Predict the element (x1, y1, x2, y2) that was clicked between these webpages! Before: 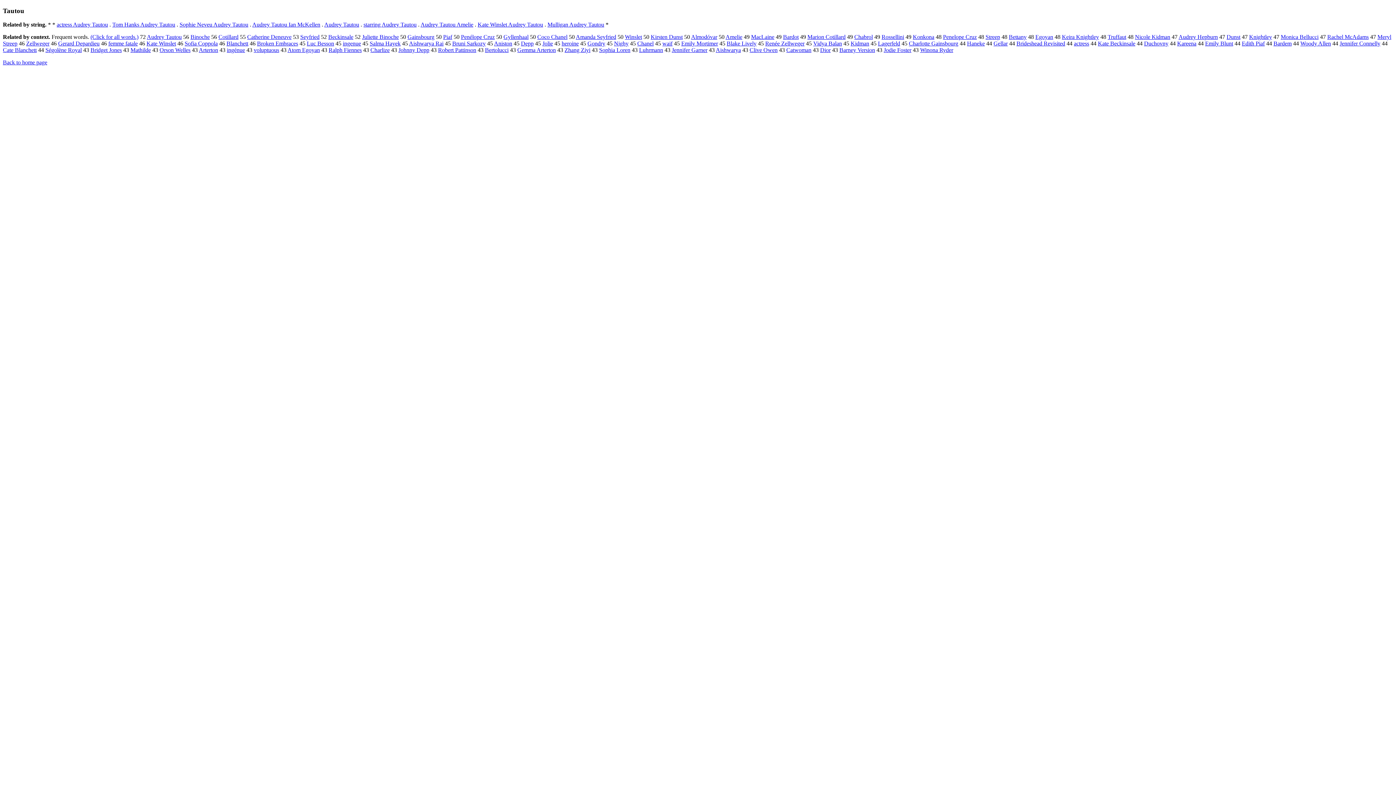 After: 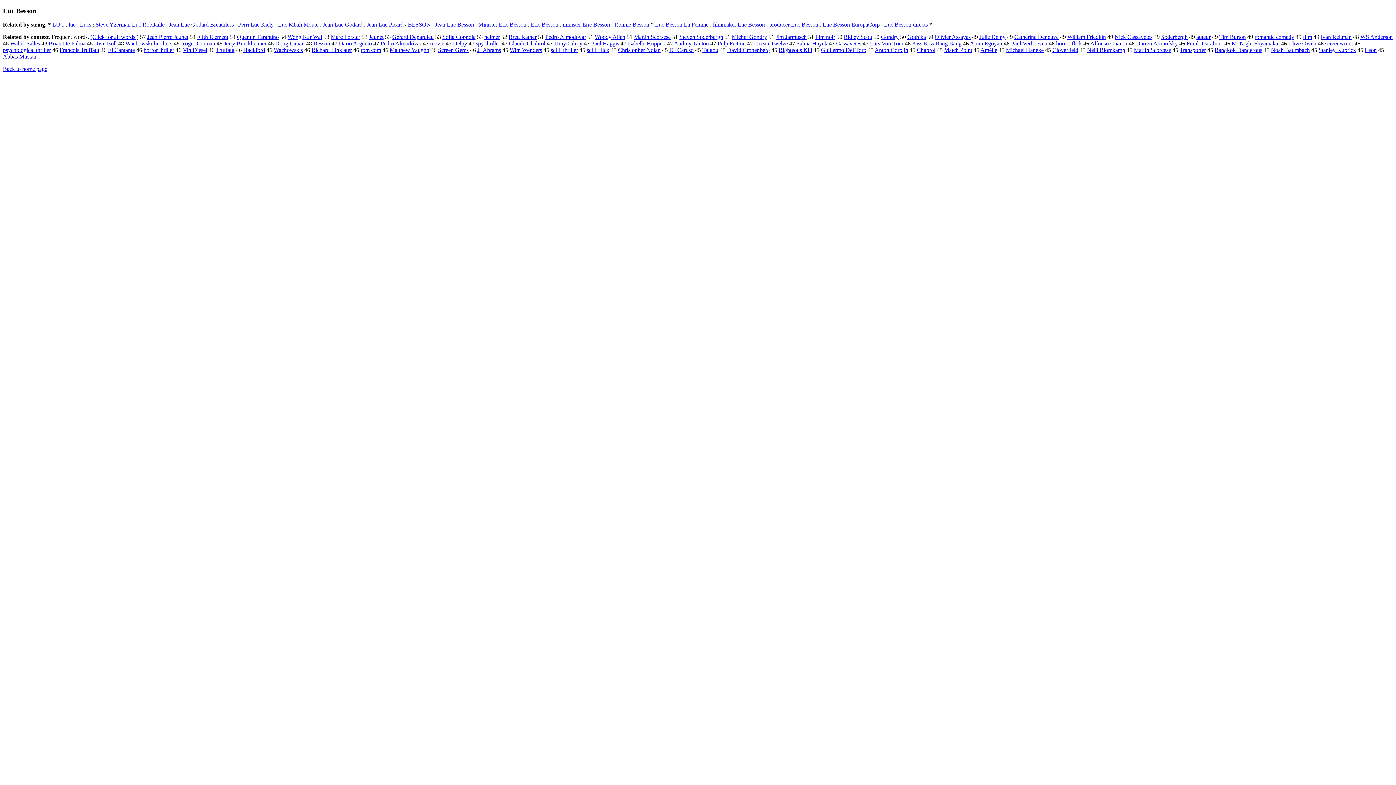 Action: label: Luc Besson bbox: (306, 40, 334, 46)